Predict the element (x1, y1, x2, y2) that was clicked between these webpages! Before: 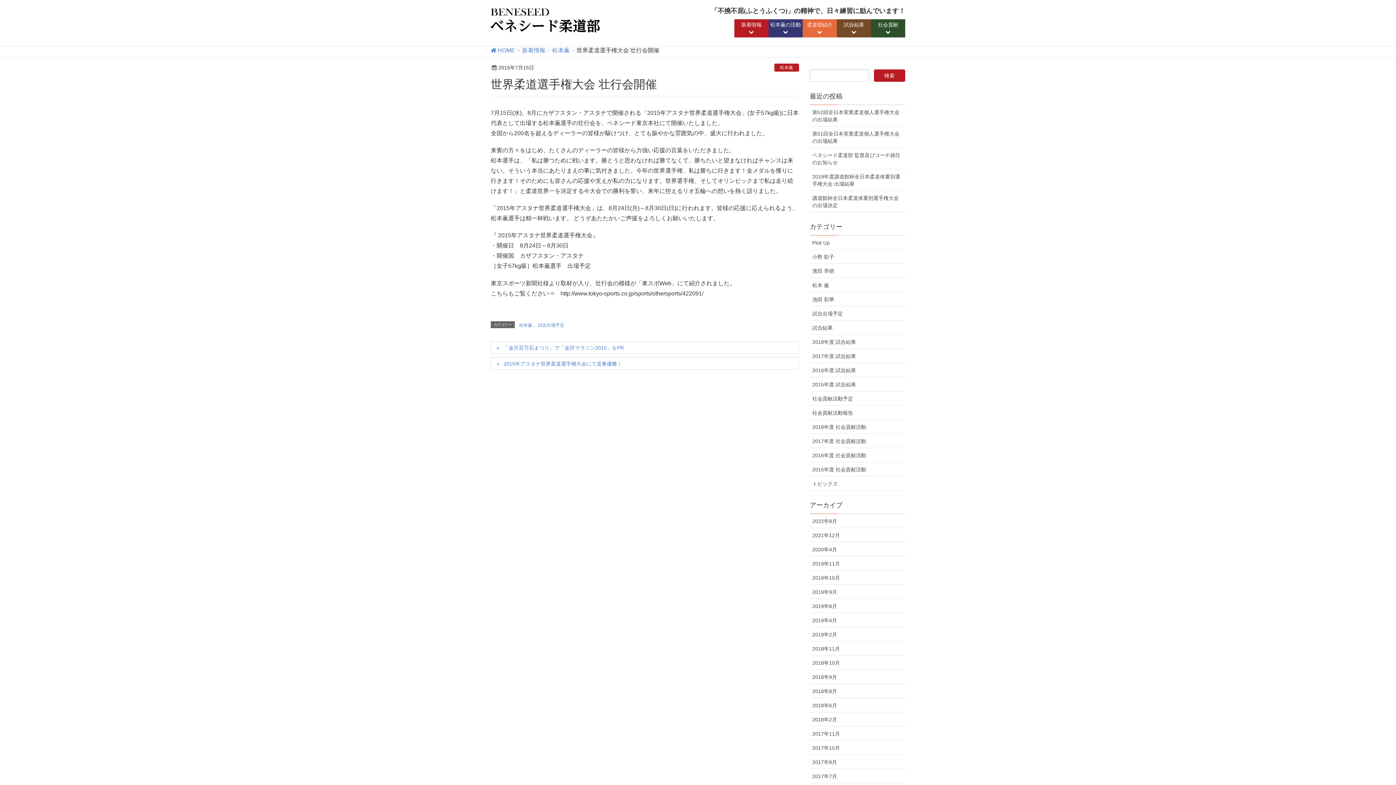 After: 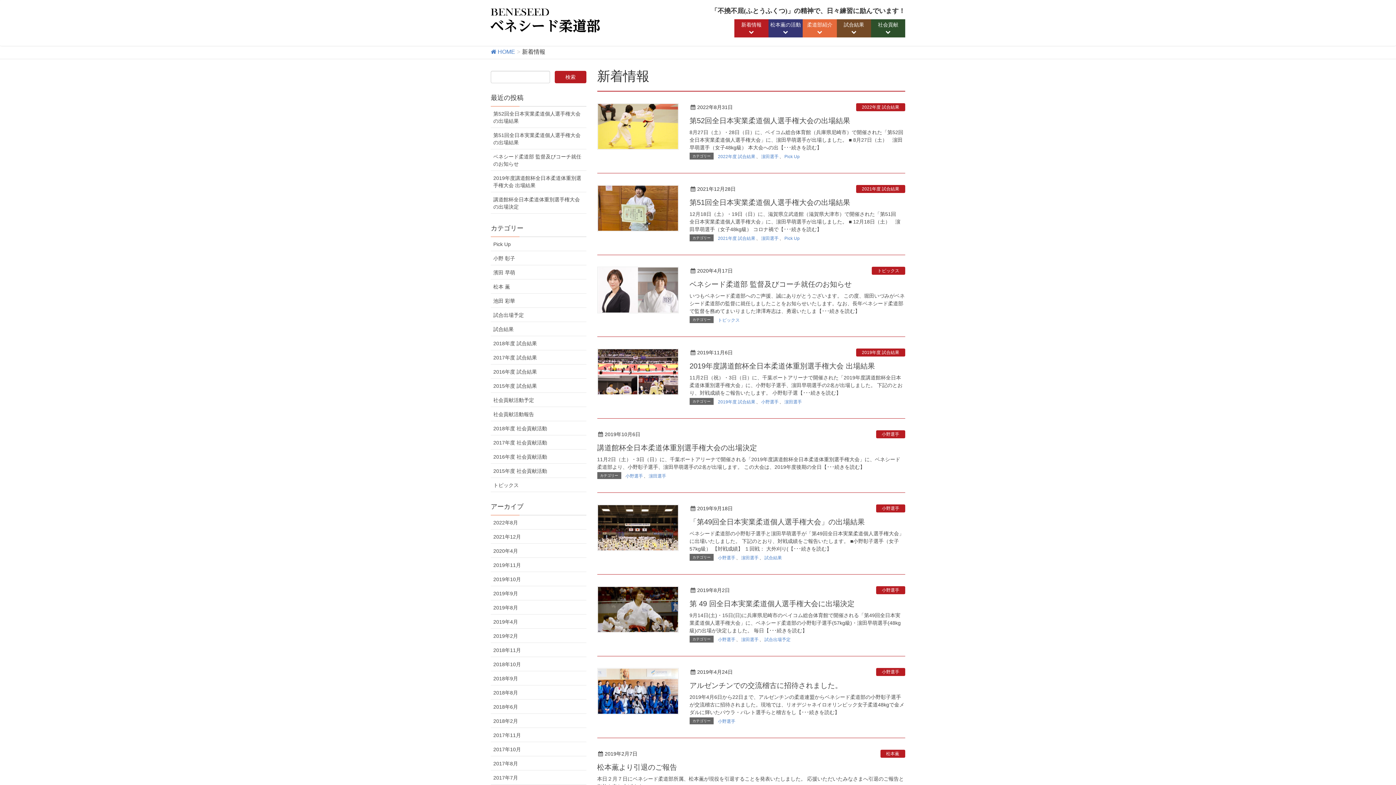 Action: label: 新着情報 bbox: (734, 19, 768, 37)